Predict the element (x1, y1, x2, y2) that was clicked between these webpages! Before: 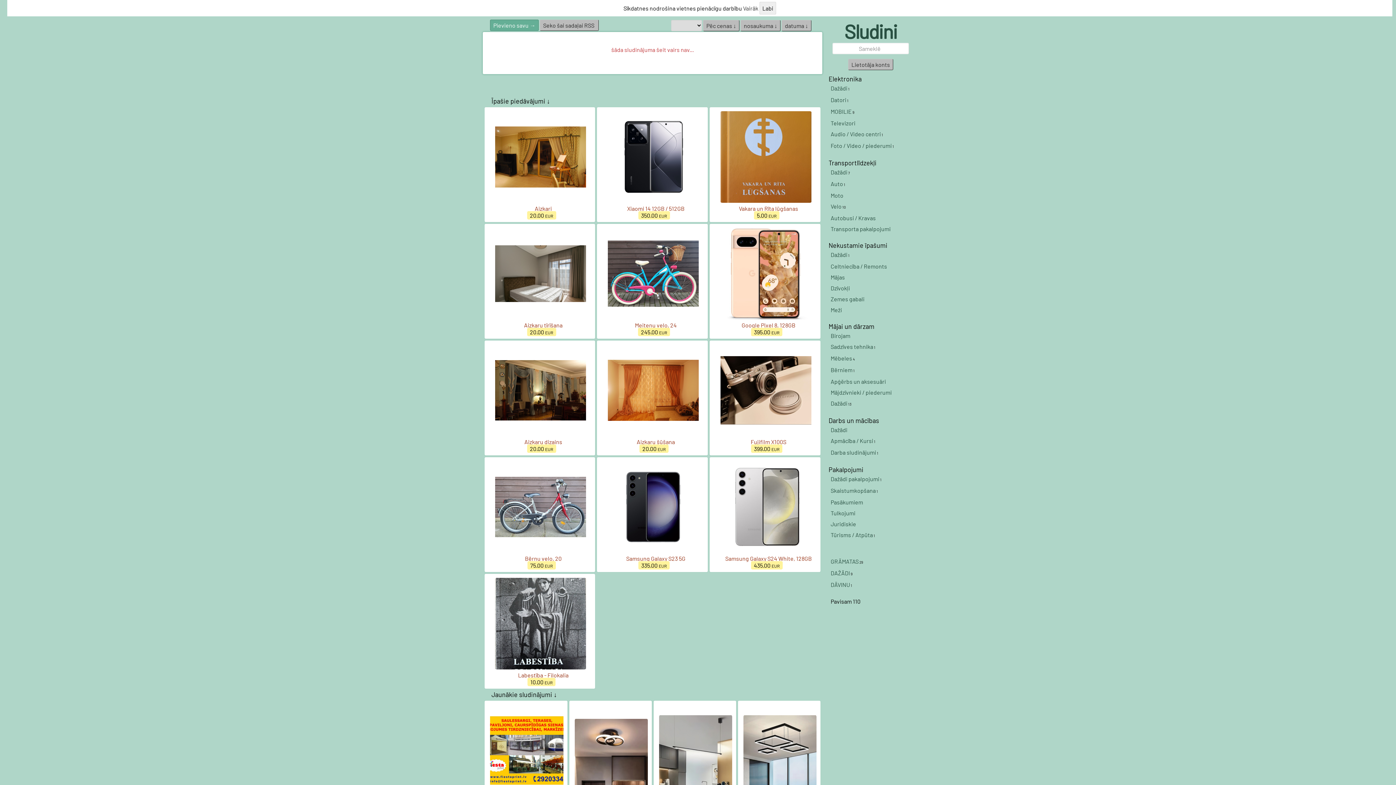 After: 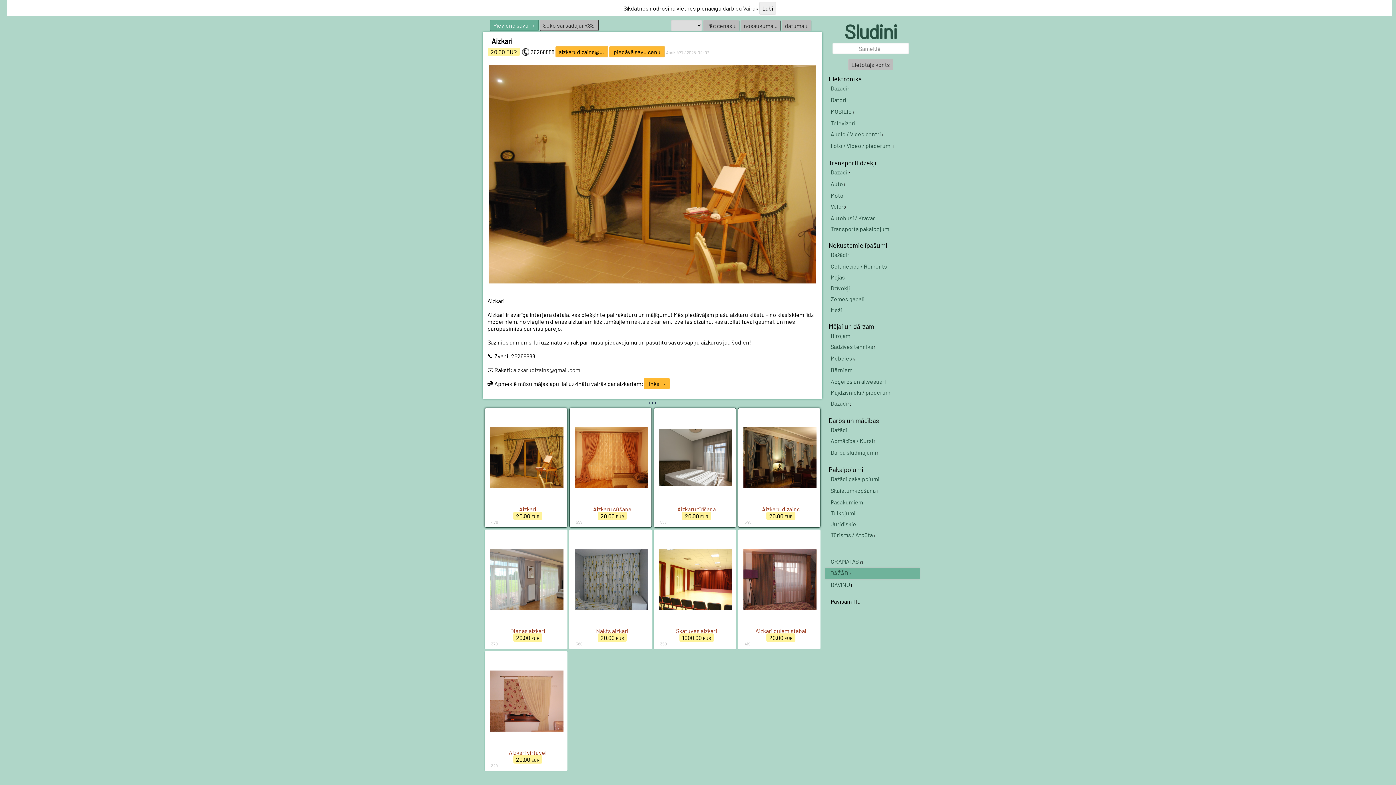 Action: bbox: (534, 205, 552, 212) label: Aizkari